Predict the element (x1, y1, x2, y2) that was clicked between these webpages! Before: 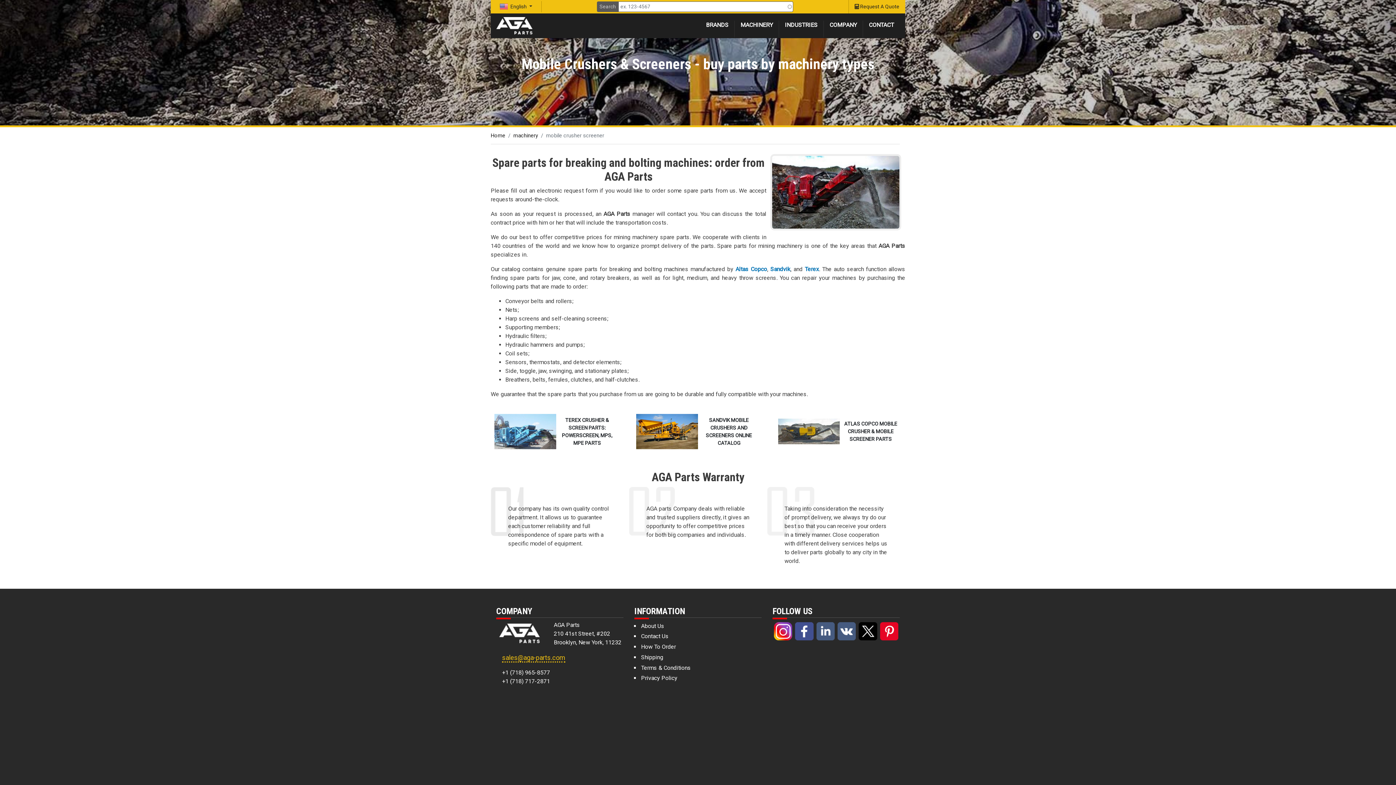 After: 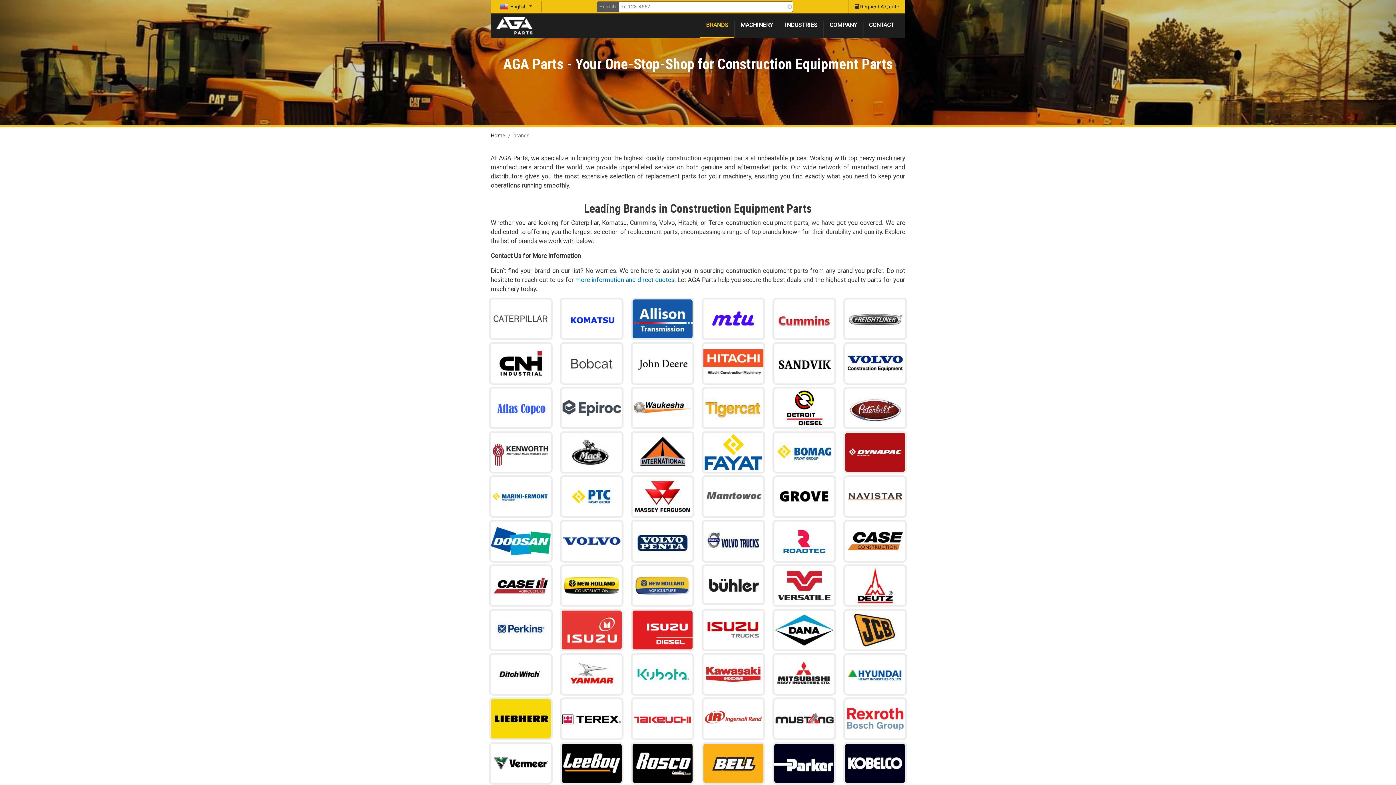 Action: label: BRANDS bbox: (700, 20, 734, 38)